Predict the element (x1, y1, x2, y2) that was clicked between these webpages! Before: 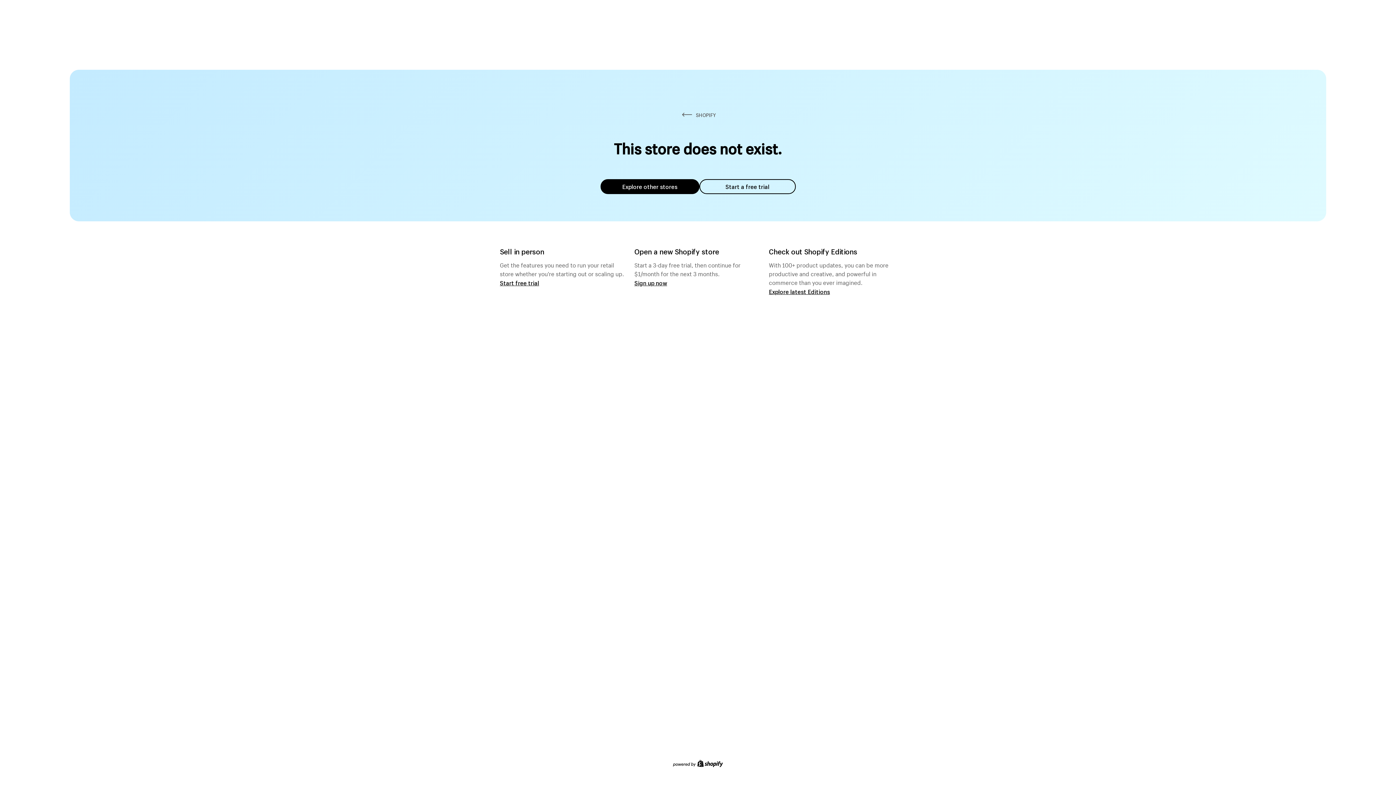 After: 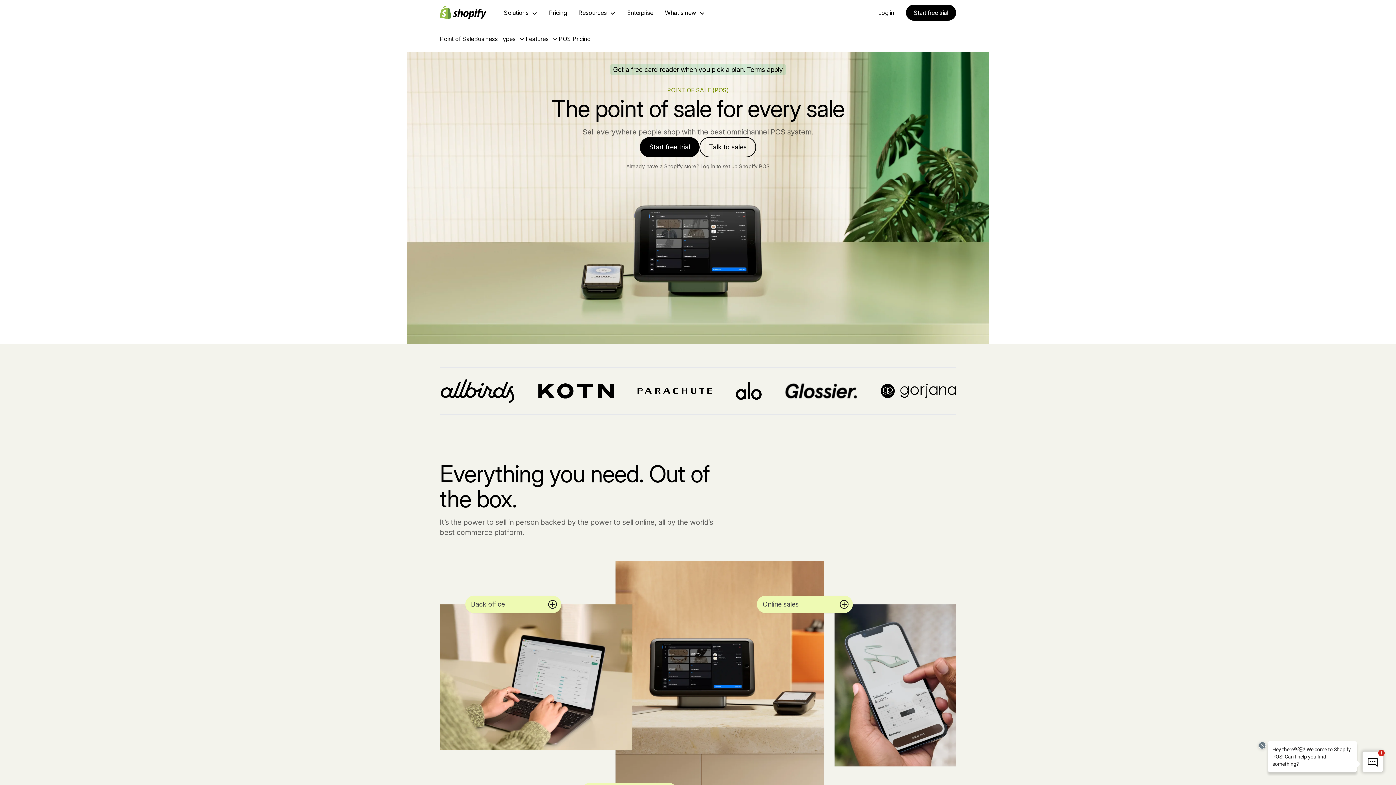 Action: label: Start free trial bbox: (500, 279, 539, 286)